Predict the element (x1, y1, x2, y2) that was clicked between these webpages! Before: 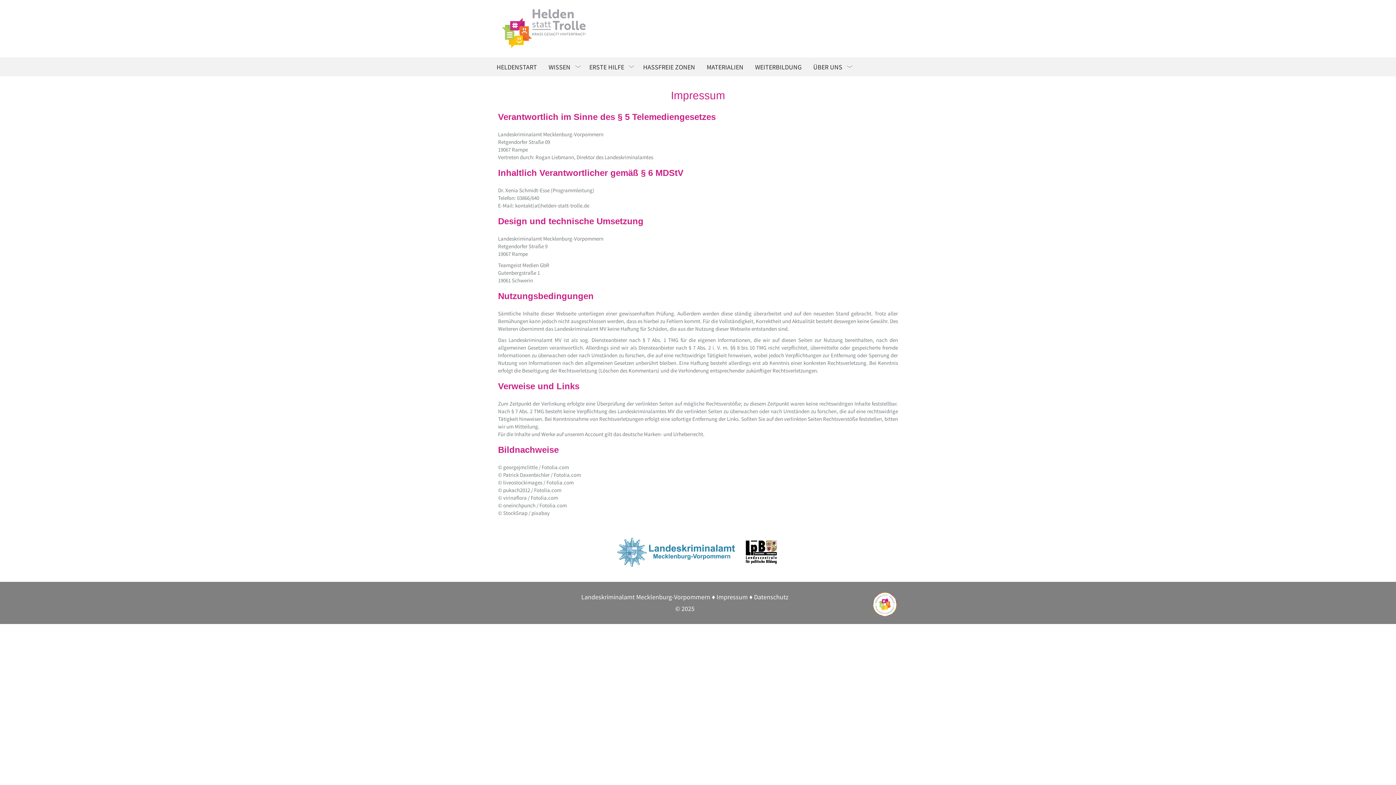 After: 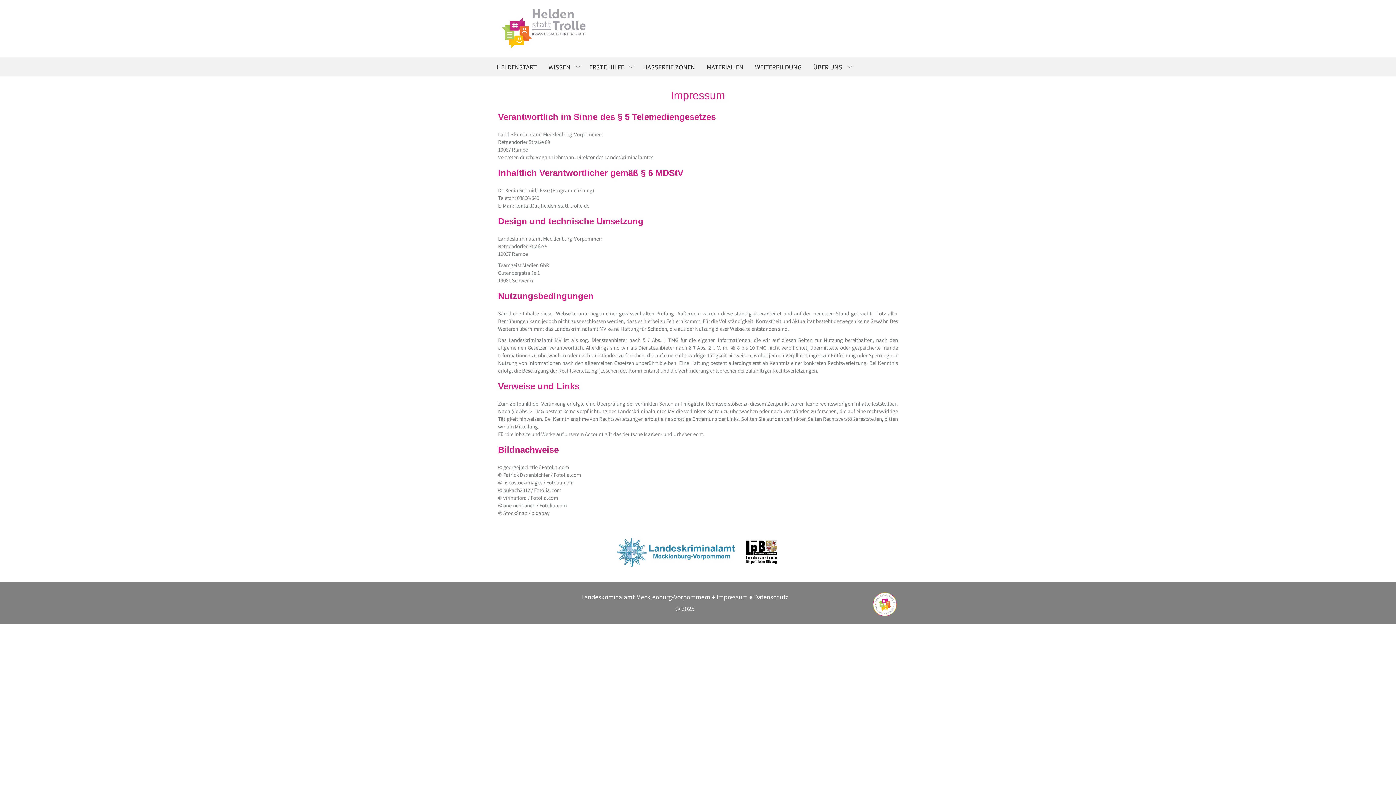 Action: bbox: (581, 593, 710, 601) label: Landeskriminalamt Mecklenburg-Vorpommern